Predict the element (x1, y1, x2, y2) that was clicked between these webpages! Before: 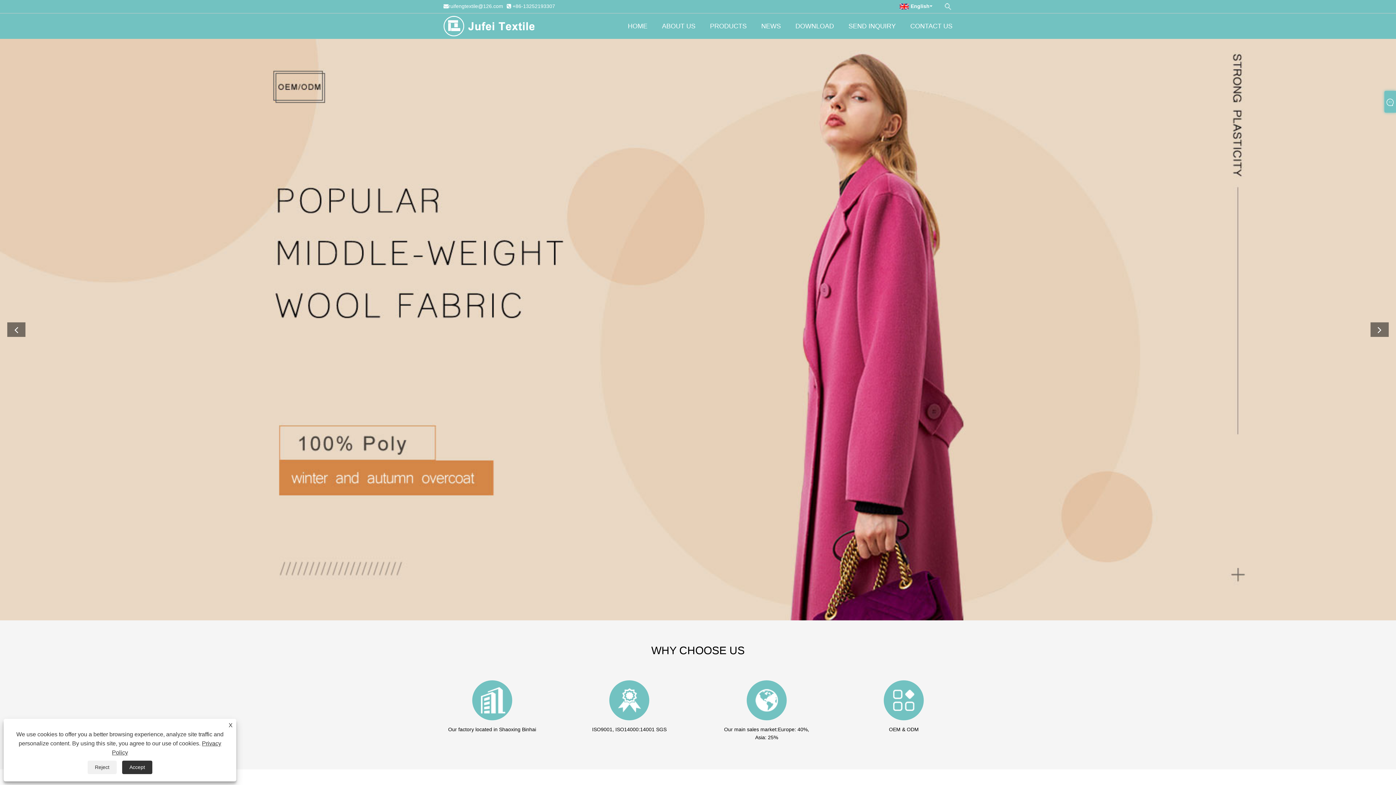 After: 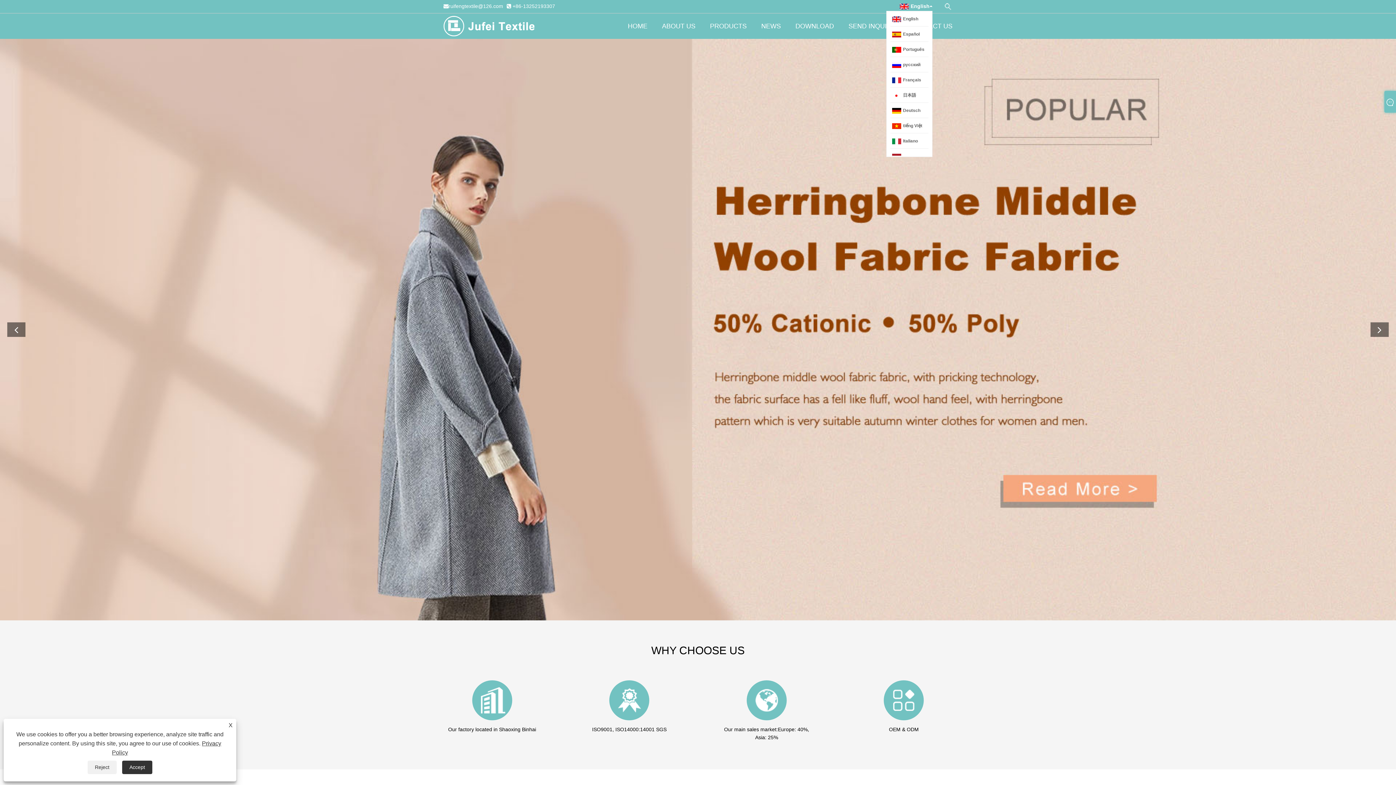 Action: bbox: (900, 3, 932, 9) label: English